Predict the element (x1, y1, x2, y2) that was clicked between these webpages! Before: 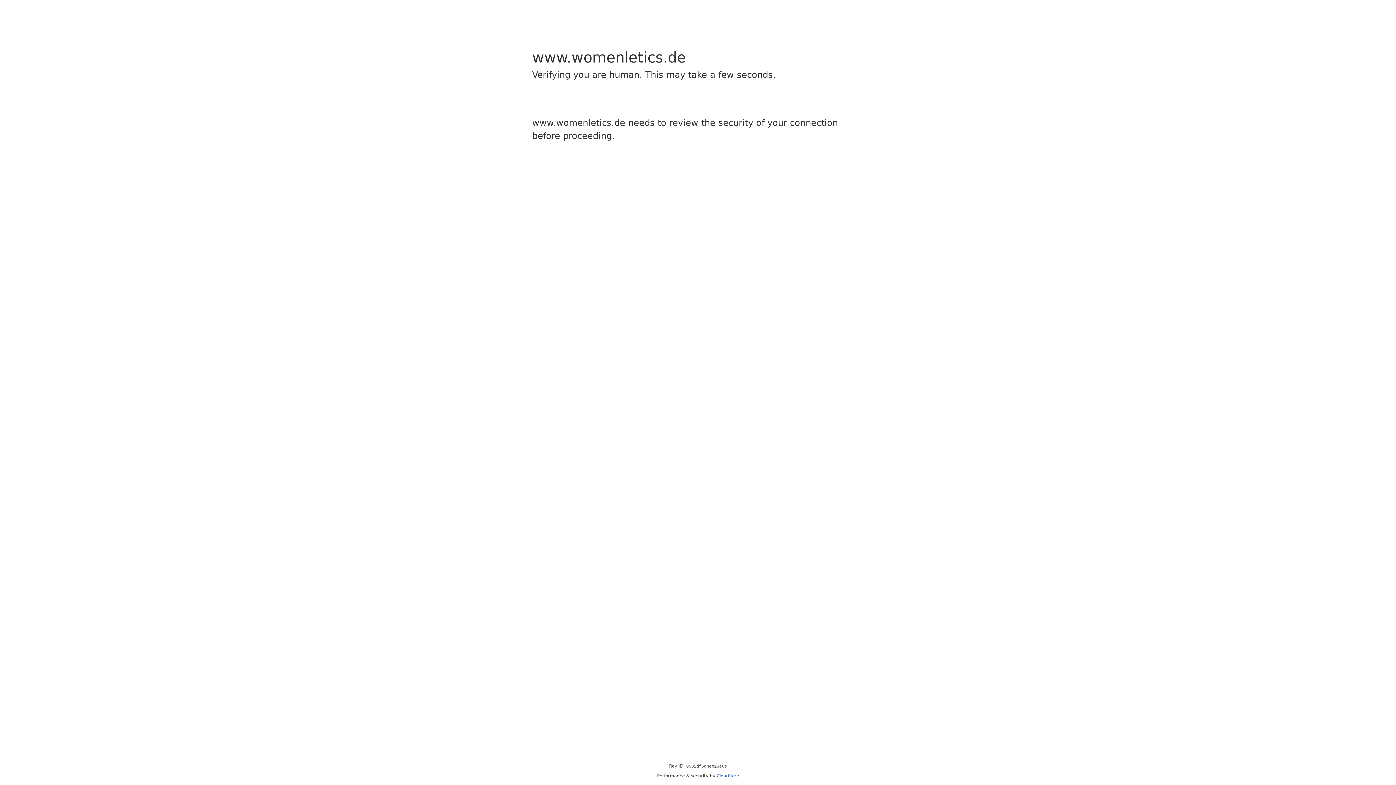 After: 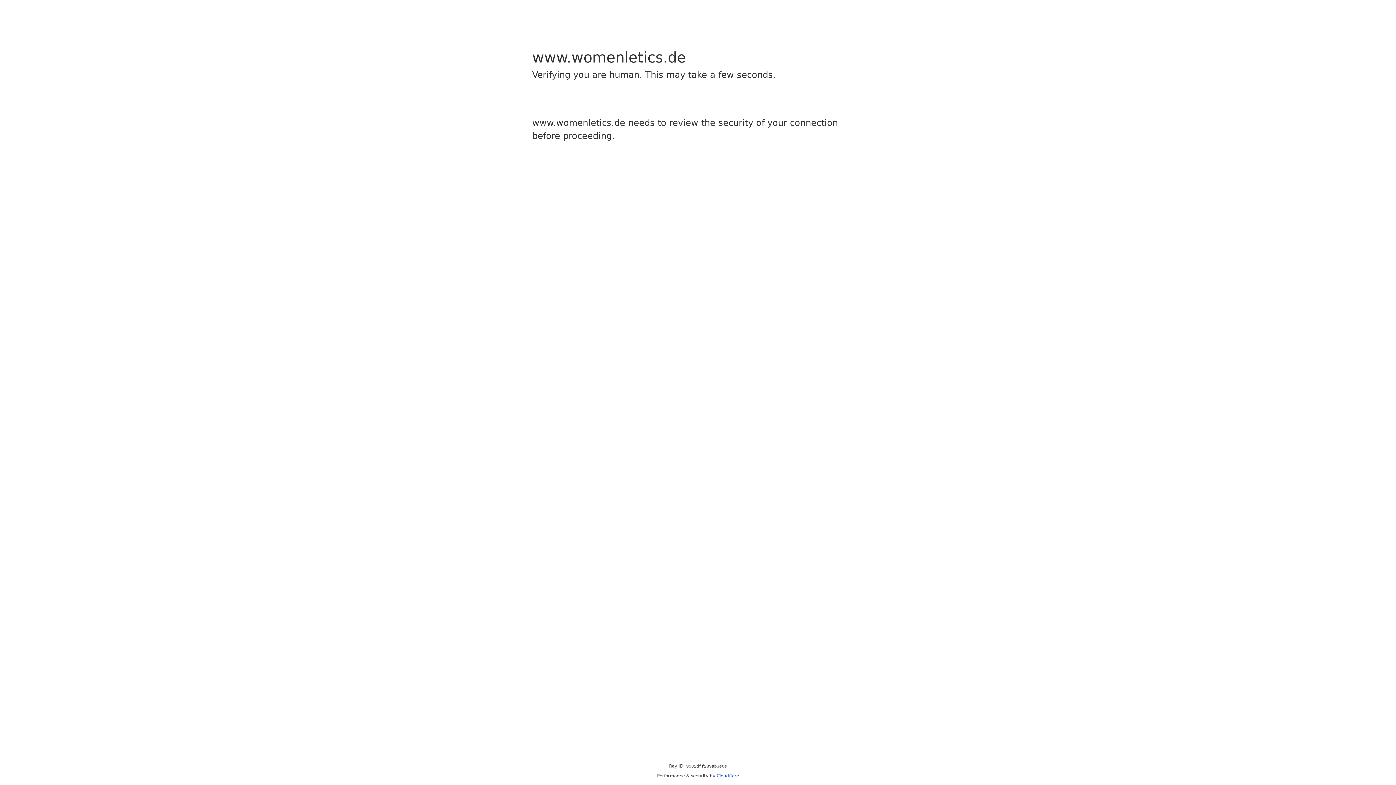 Action: label: Cloudflare bbox: (716, 773, 739, 778)